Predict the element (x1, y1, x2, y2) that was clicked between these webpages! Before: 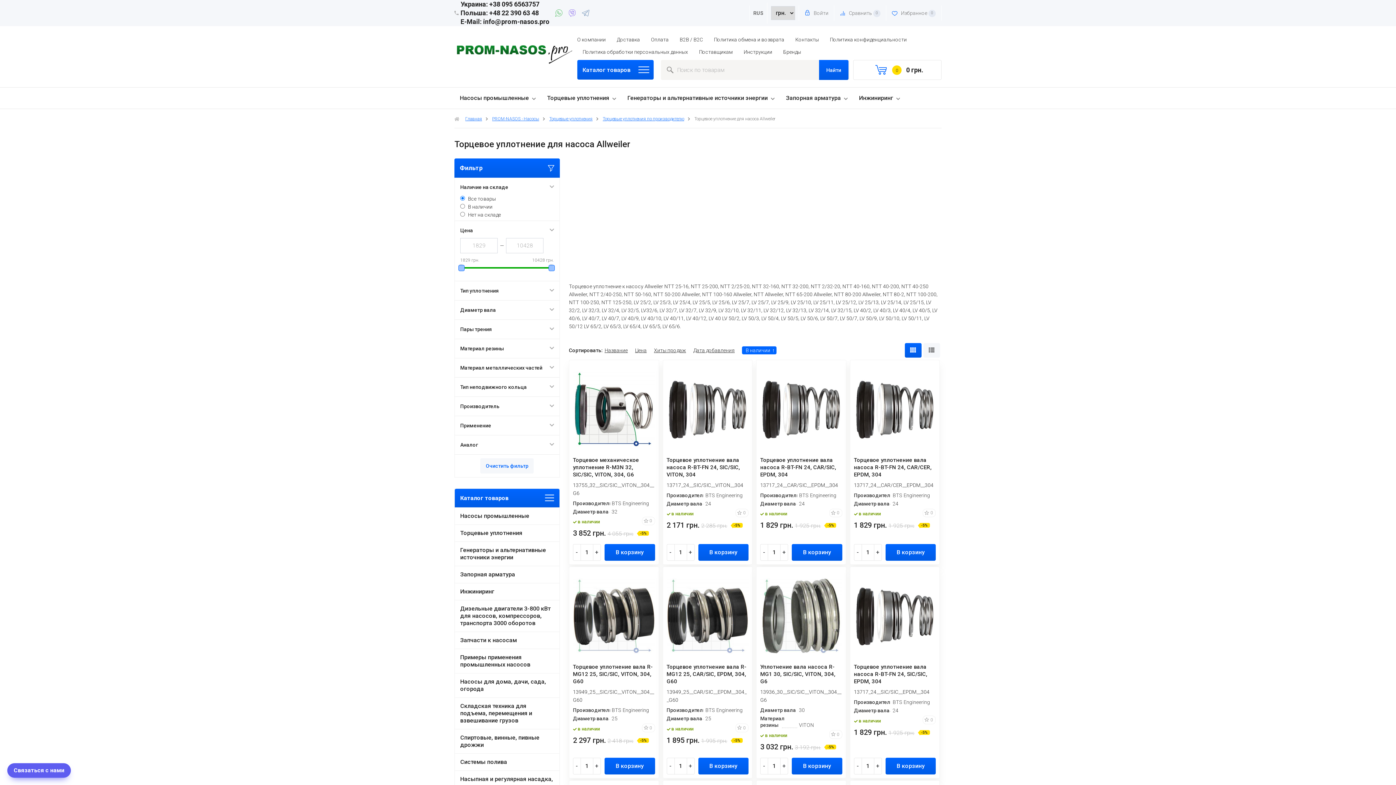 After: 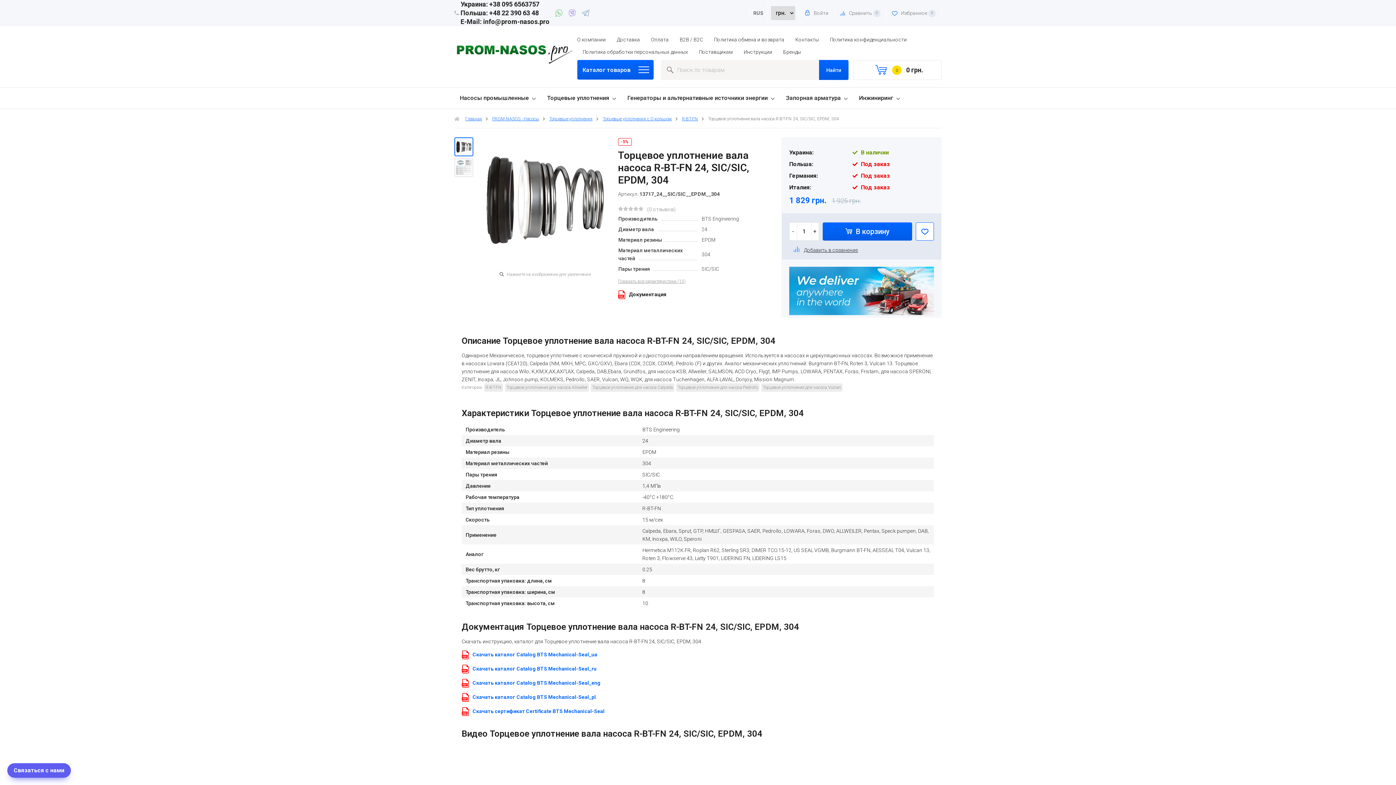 Action: bbox: (854, 571, 936, 661)